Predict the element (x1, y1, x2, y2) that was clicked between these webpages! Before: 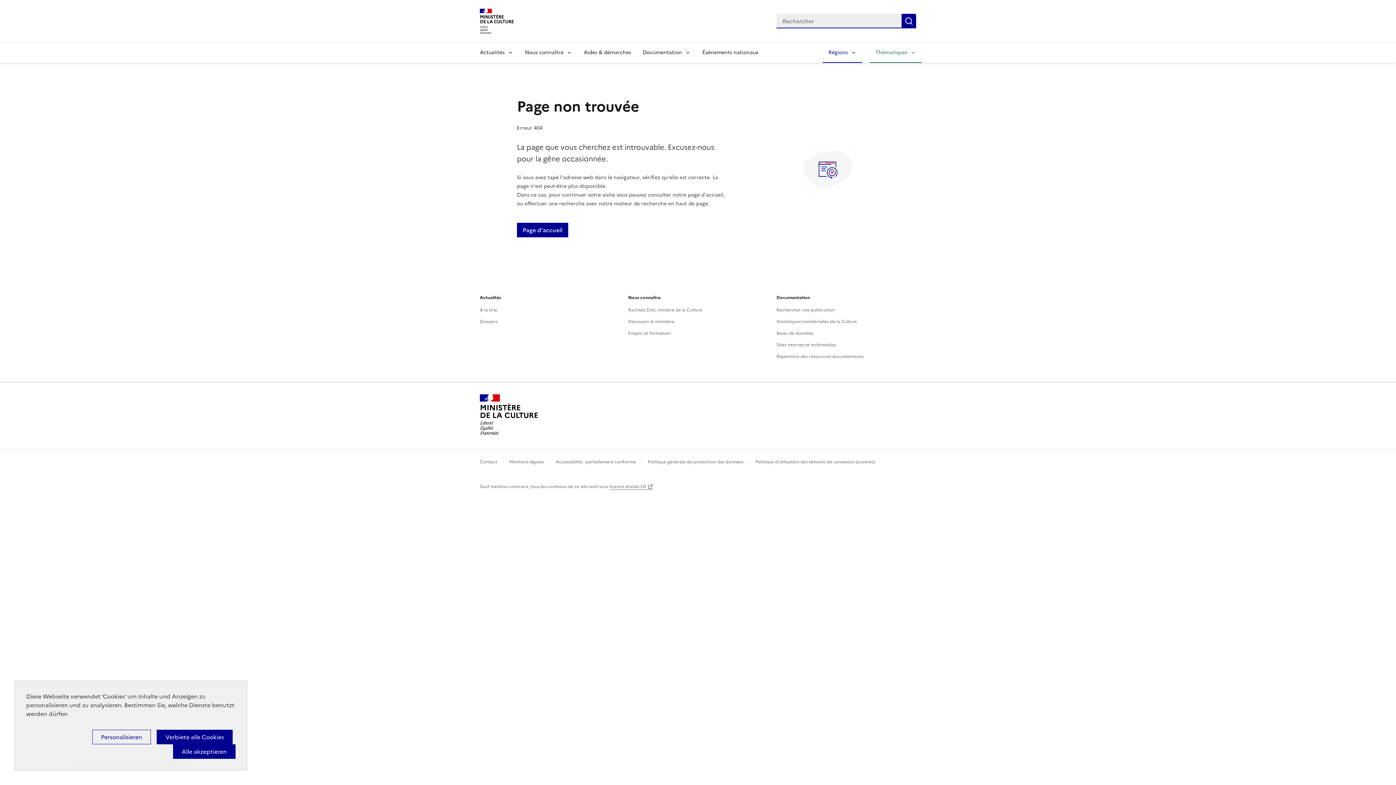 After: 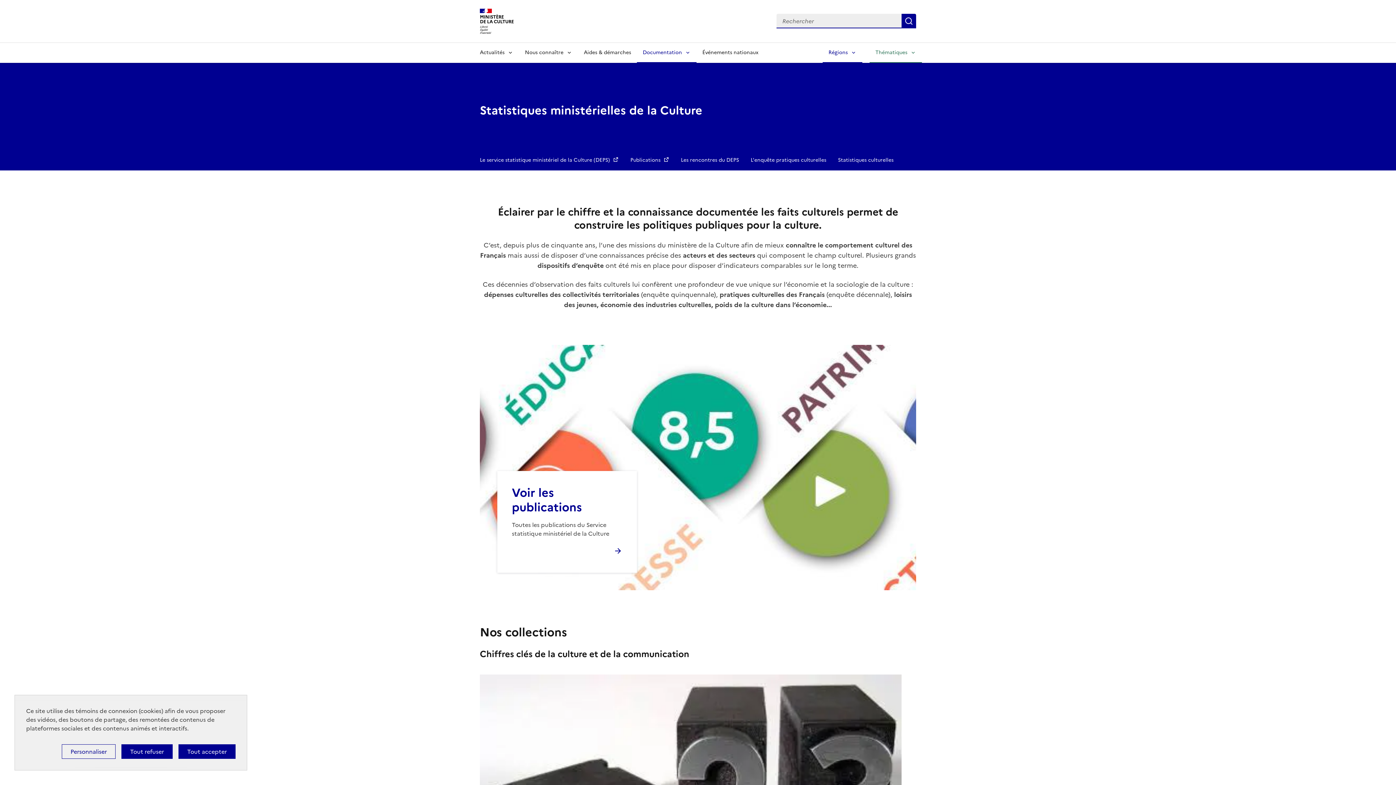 Action: label: Statistiques ministérielles de la Culture bbox: (776, 318, 857, 324)